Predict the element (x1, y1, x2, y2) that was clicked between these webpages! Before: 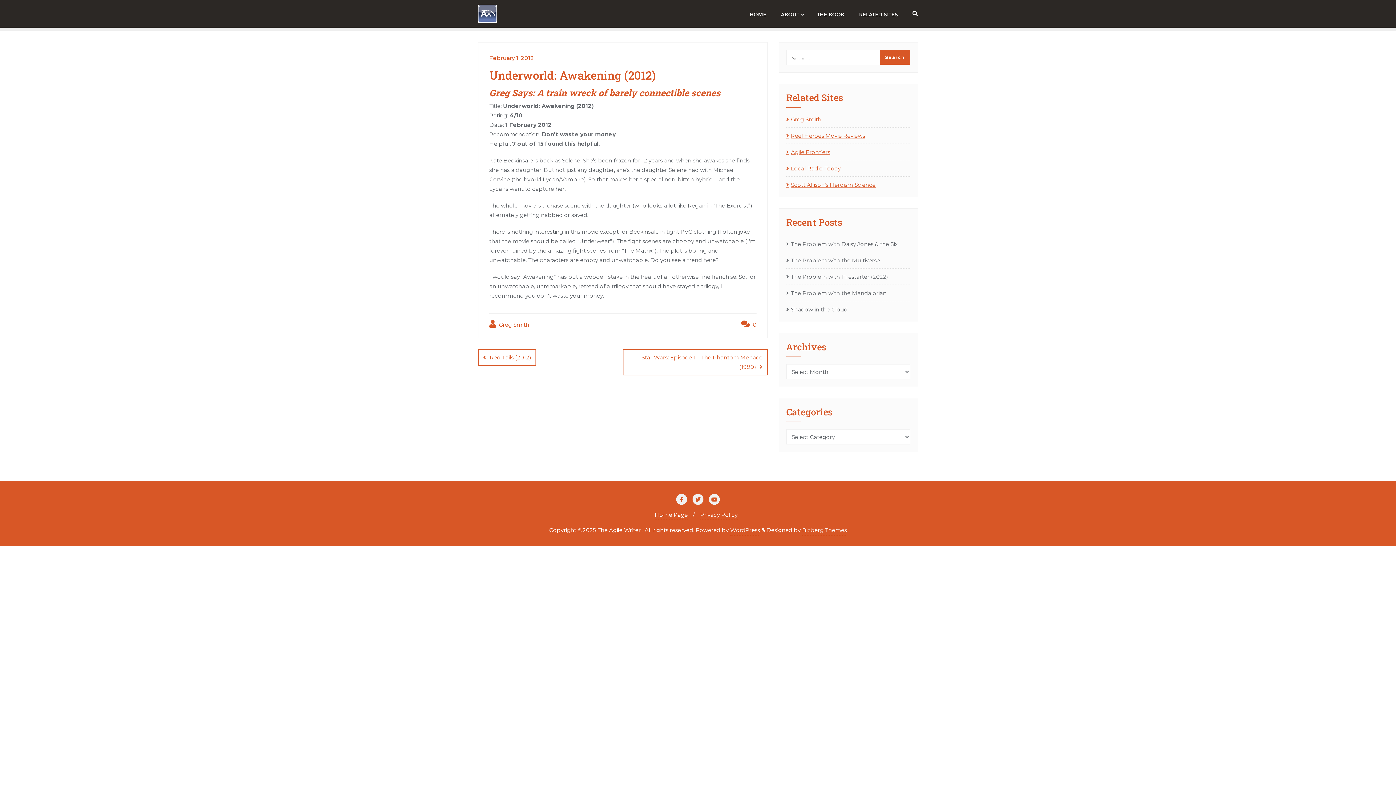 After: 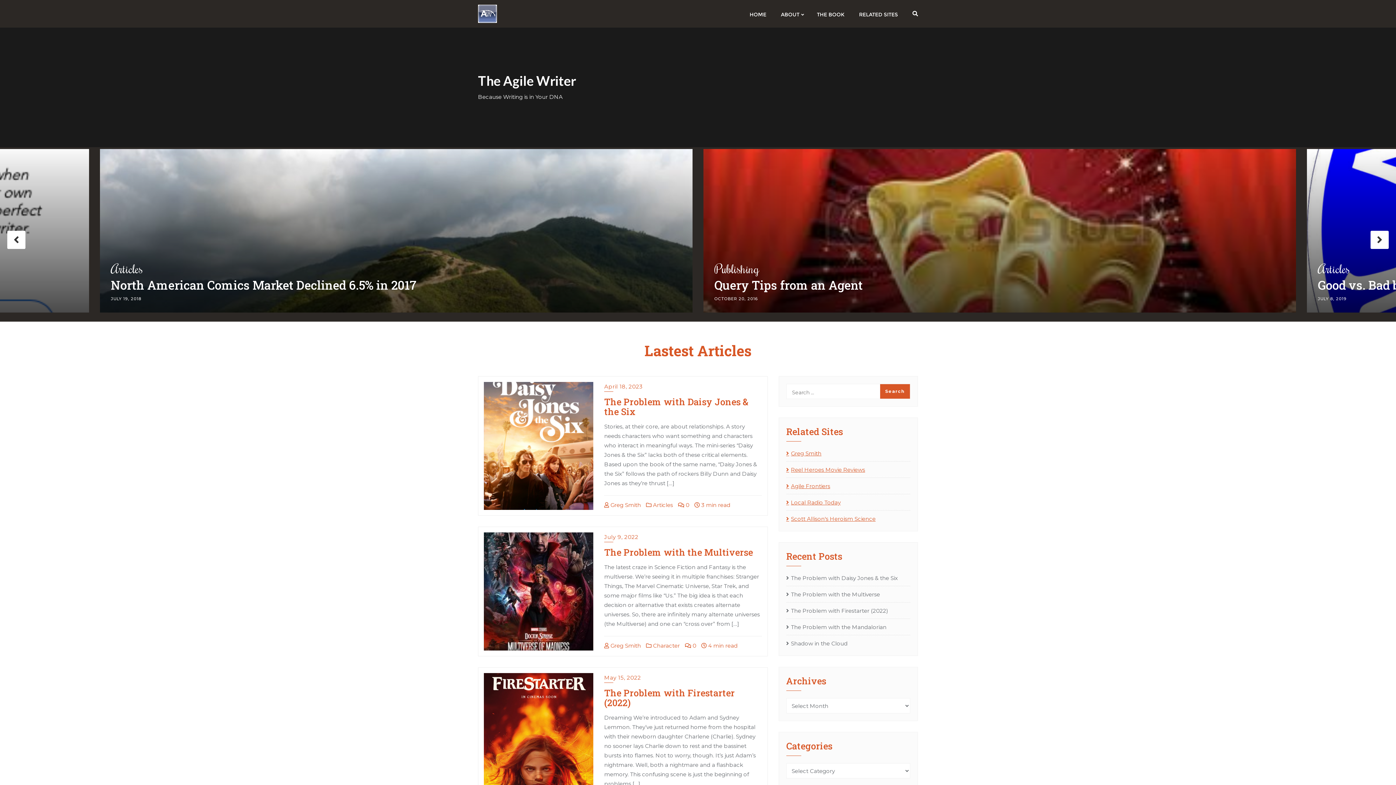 Action: bbox: (478, 0, 497, 26)